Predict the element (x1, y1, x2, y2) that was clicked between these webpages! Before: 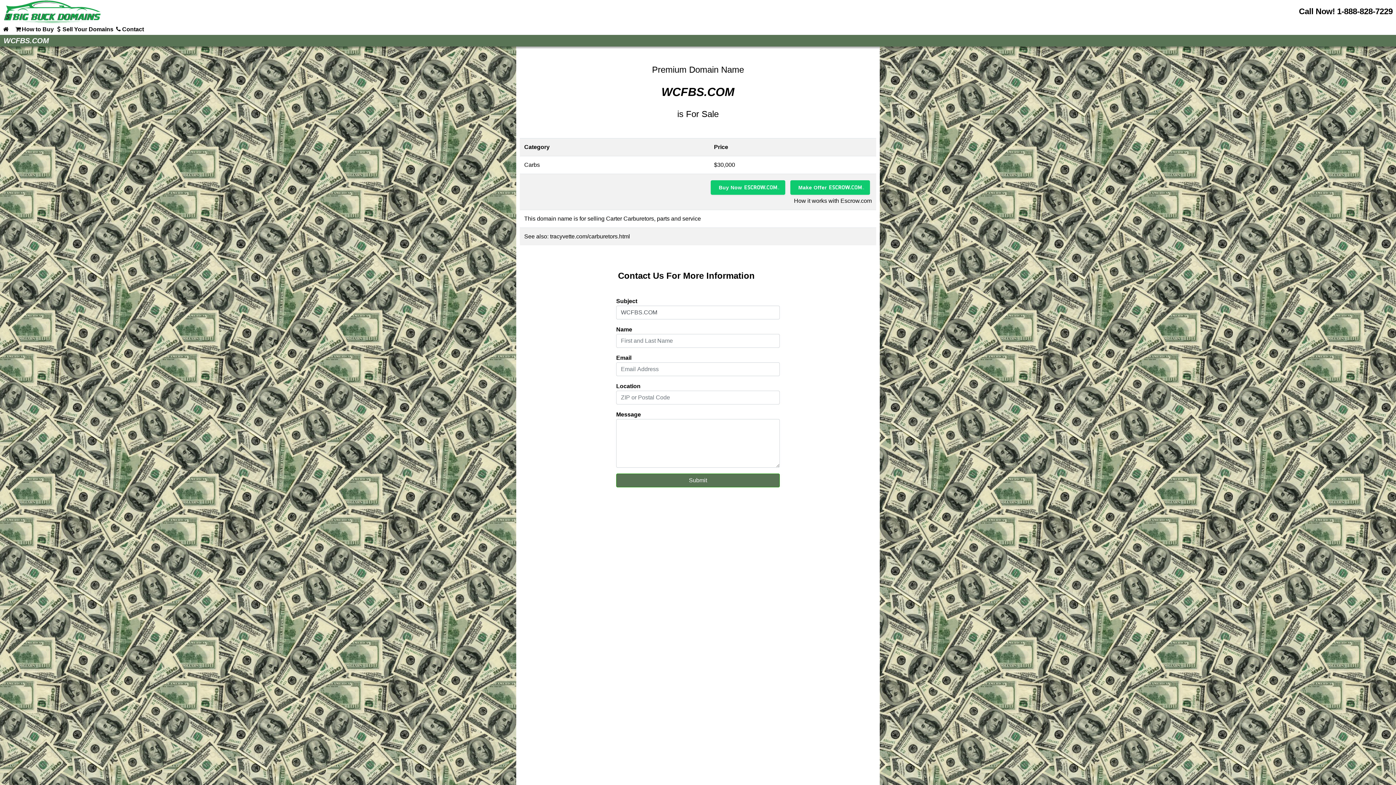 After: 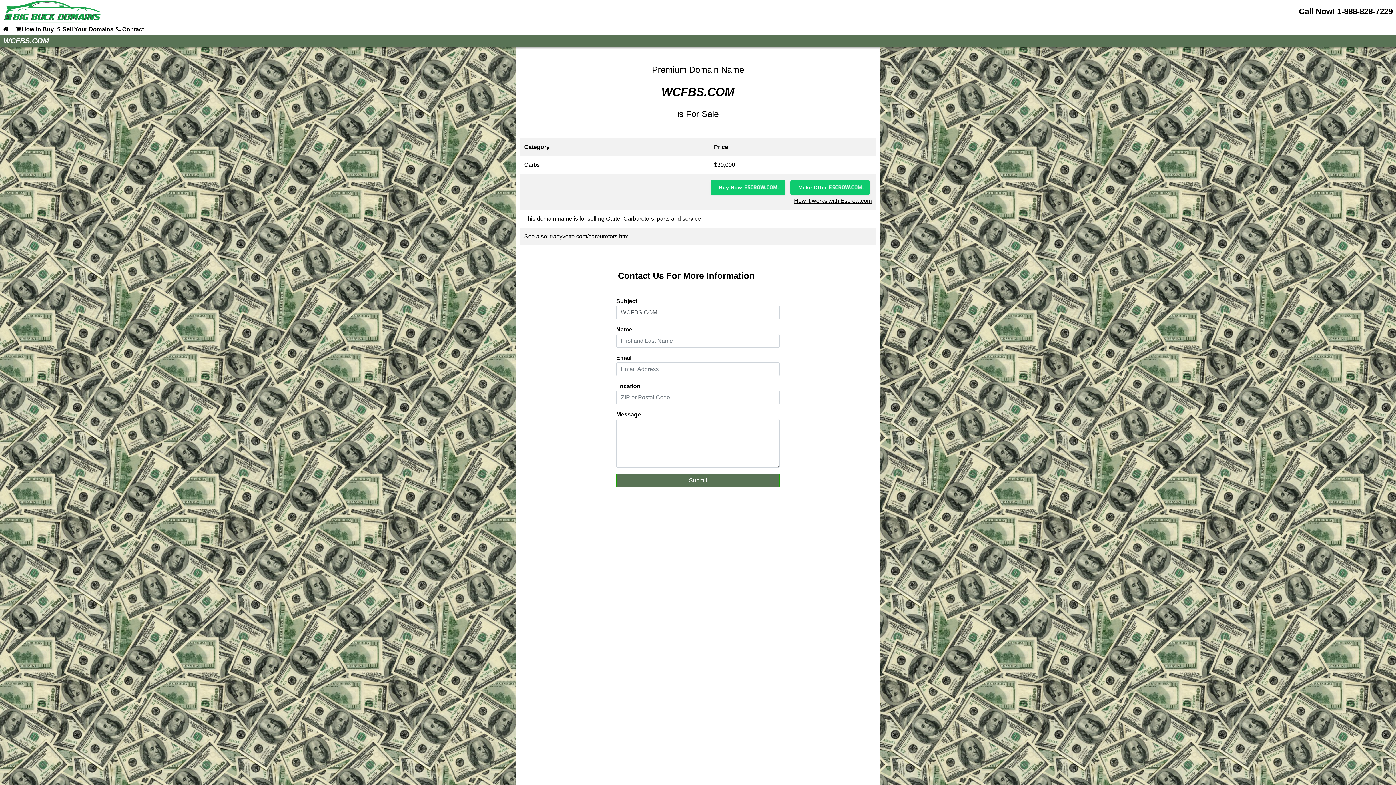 Action: label: How it works with Escrow.com bbox: (524, 196, 872, 205)